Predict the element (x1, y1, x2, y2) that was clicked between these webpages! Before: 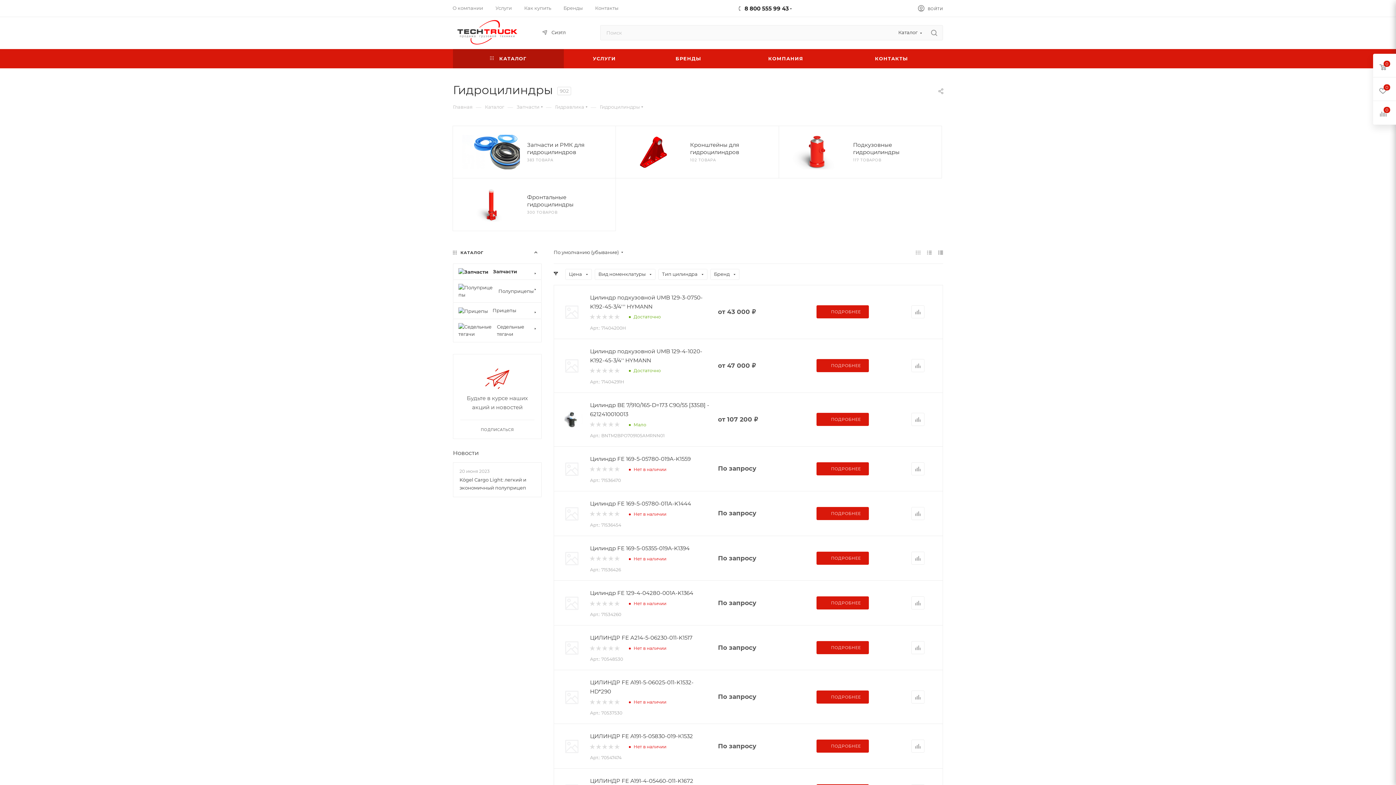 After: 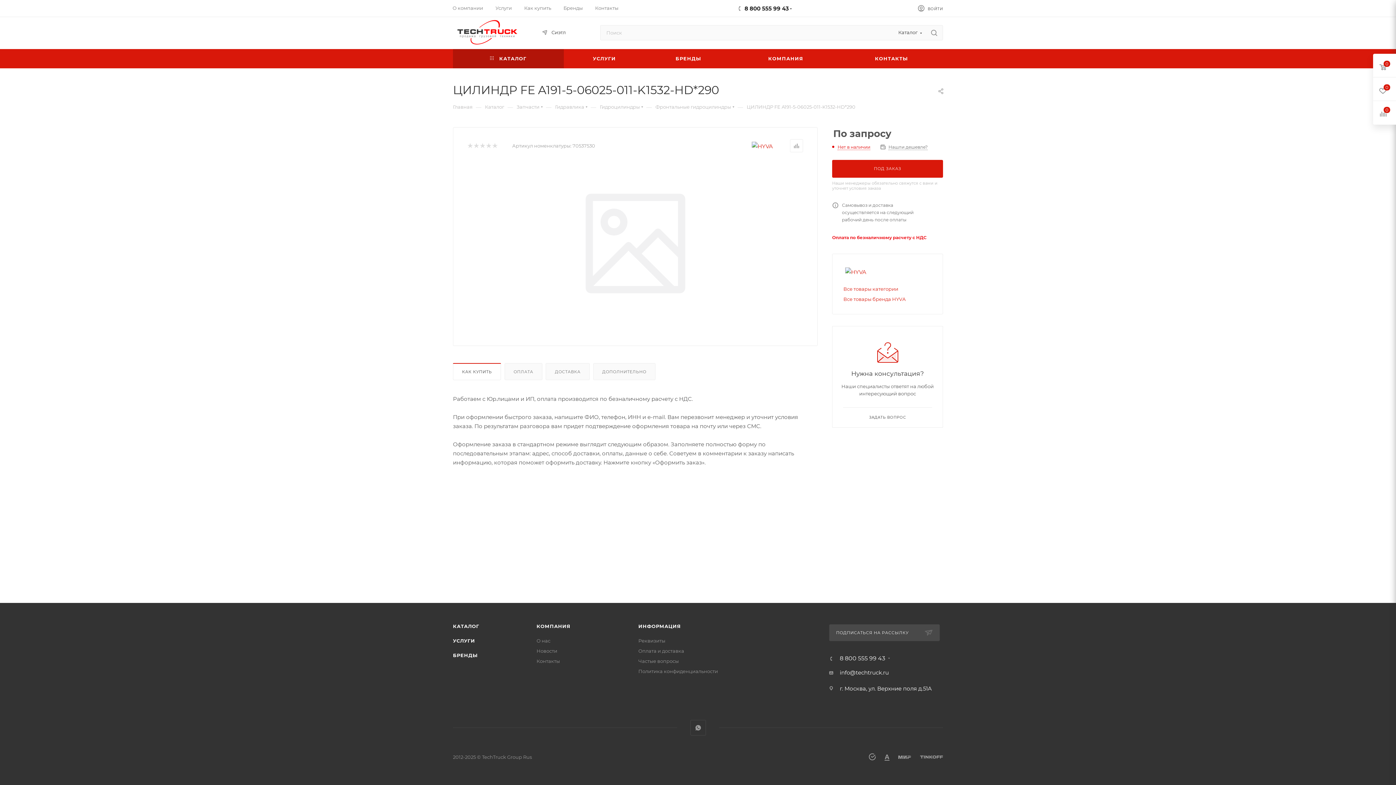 Action: bbox: (816, 690, 869, 703) label: ПОДРОБНЕЕ